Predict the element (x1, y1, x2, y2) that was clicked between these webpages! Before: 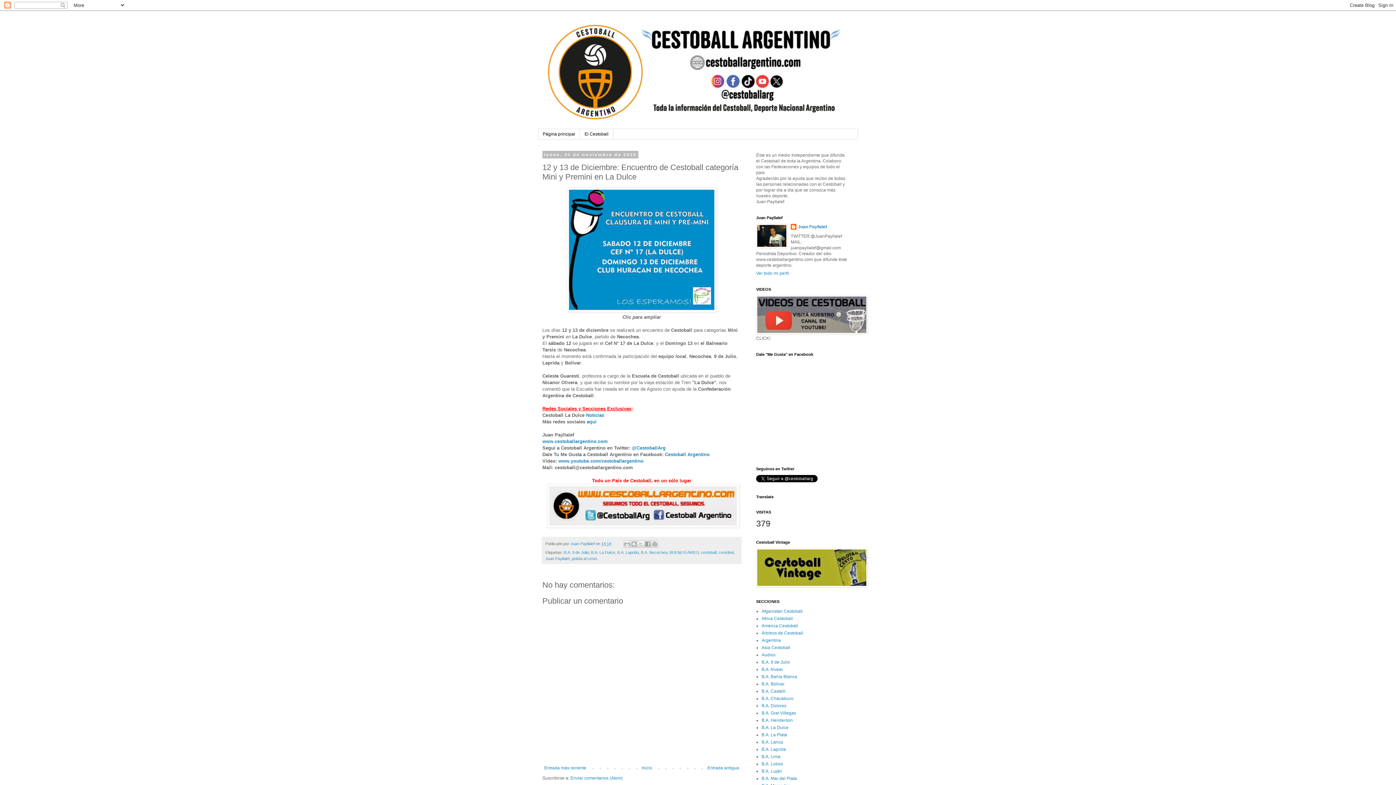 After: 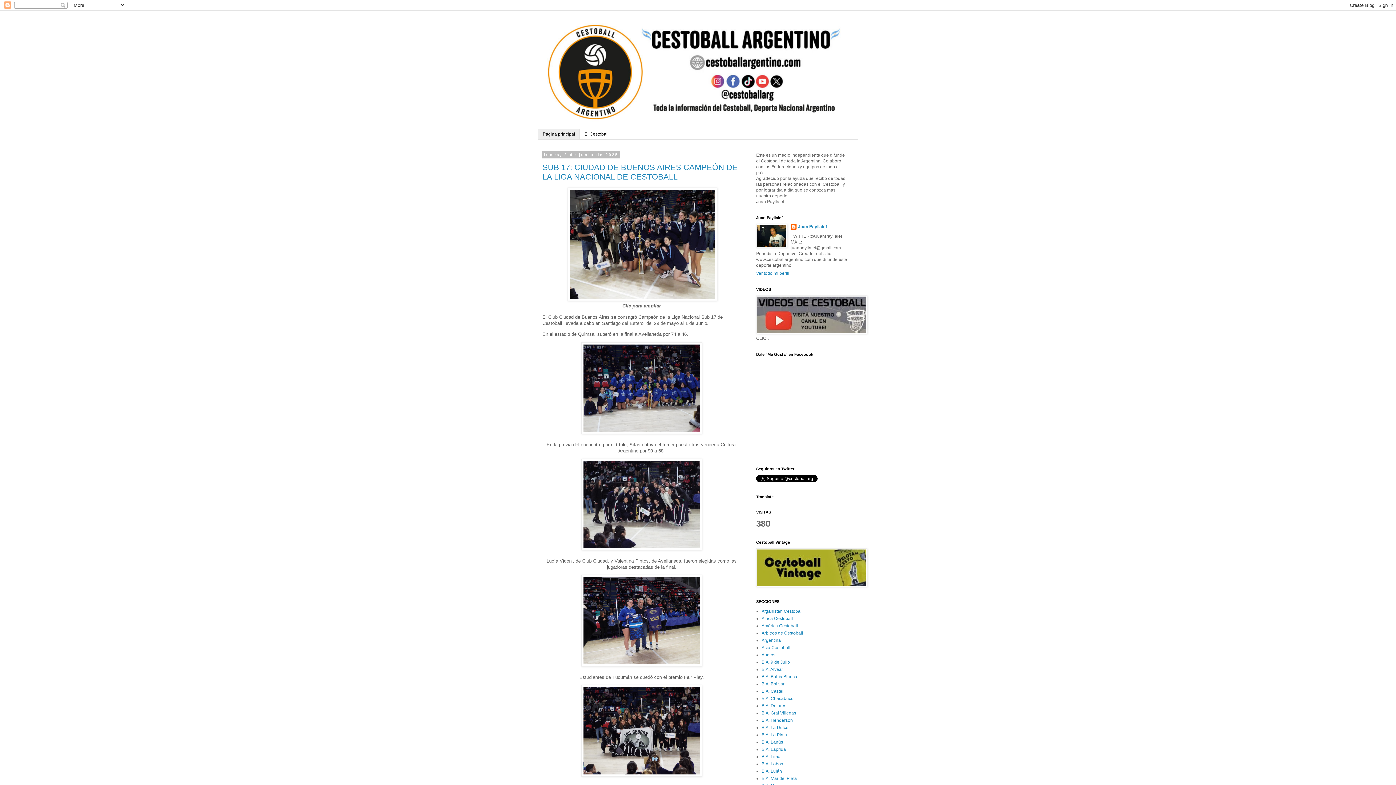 Action: label: www.cestoballargentino.com bbox: (542, 438, 608, 444)